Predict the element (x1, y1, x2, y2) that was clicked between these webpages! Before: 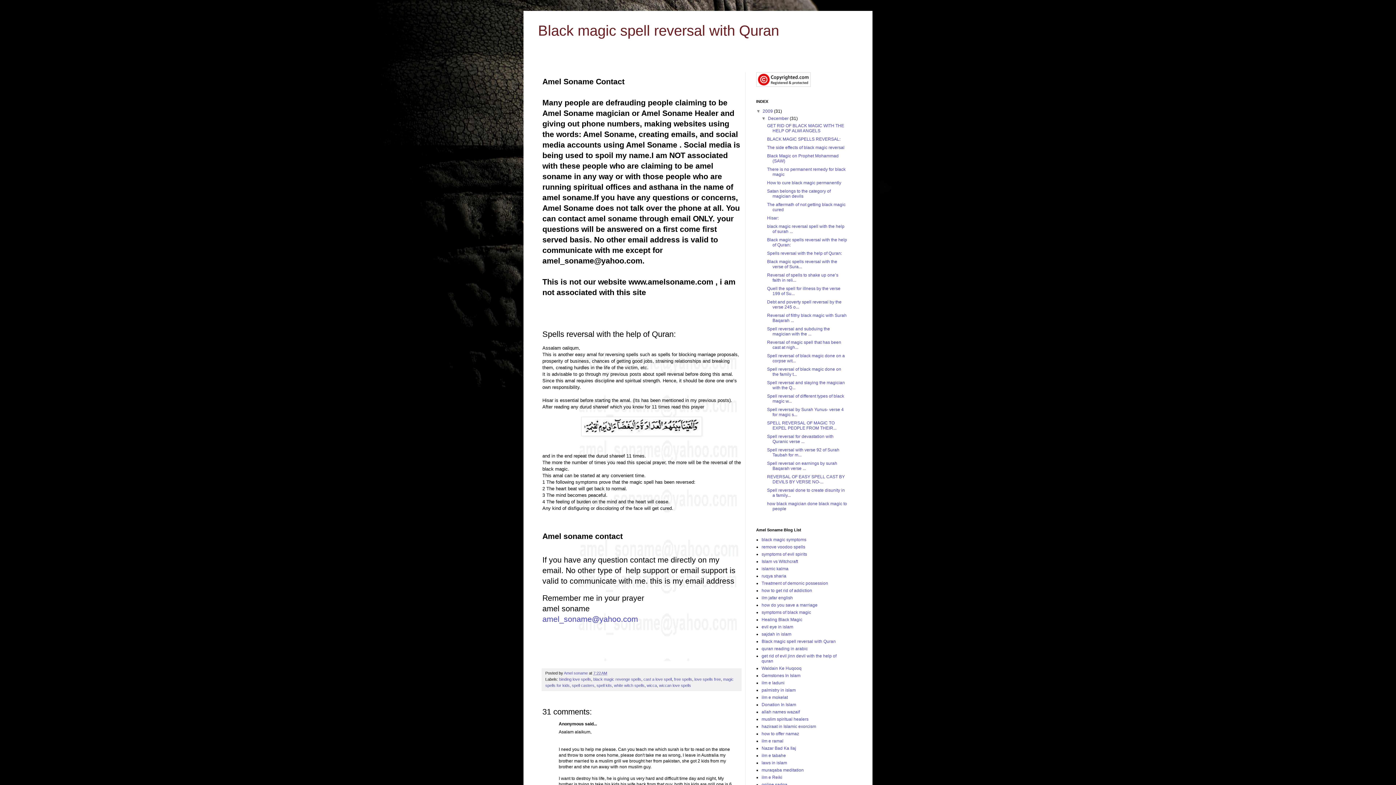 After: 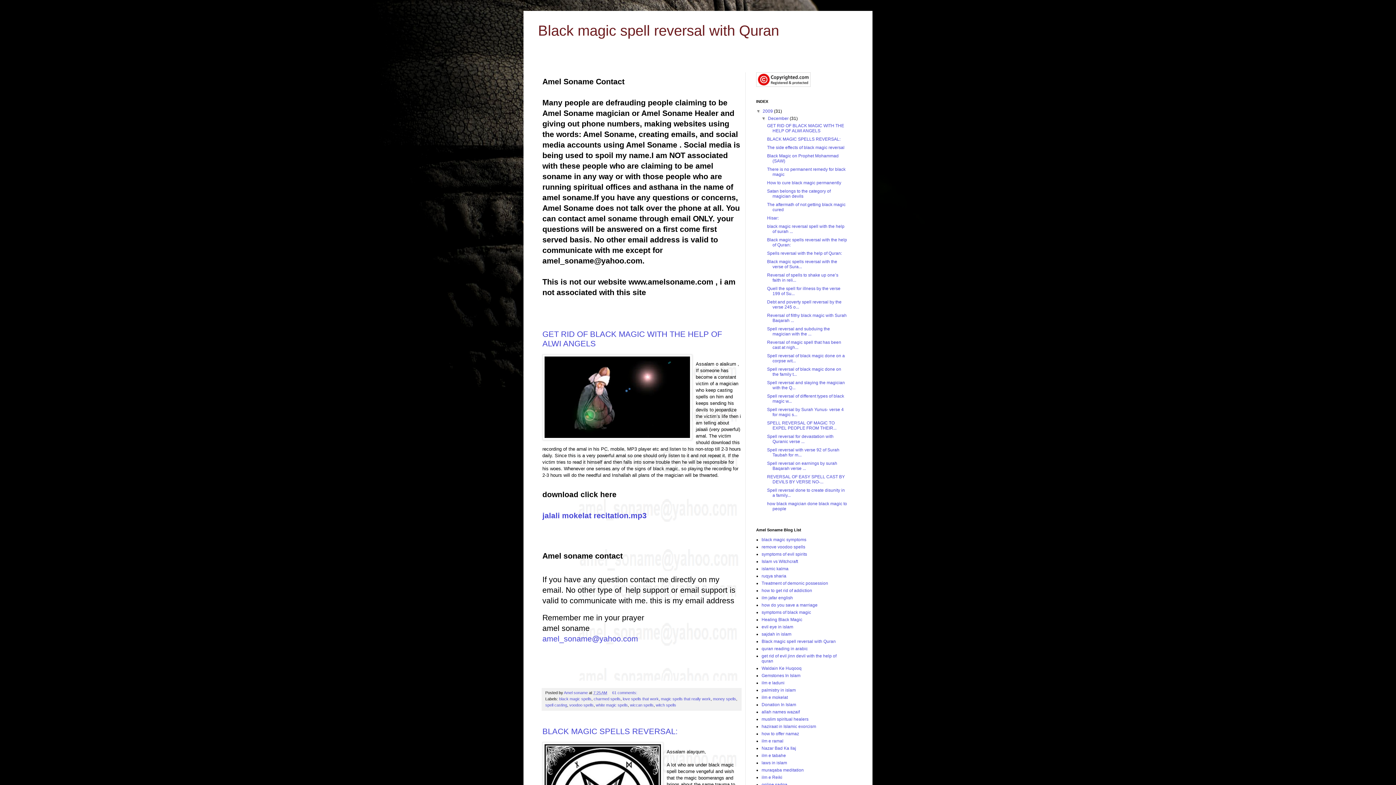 Action: label: Black magic spell reversal with Quran bbox: (538, 22, 779, 38)